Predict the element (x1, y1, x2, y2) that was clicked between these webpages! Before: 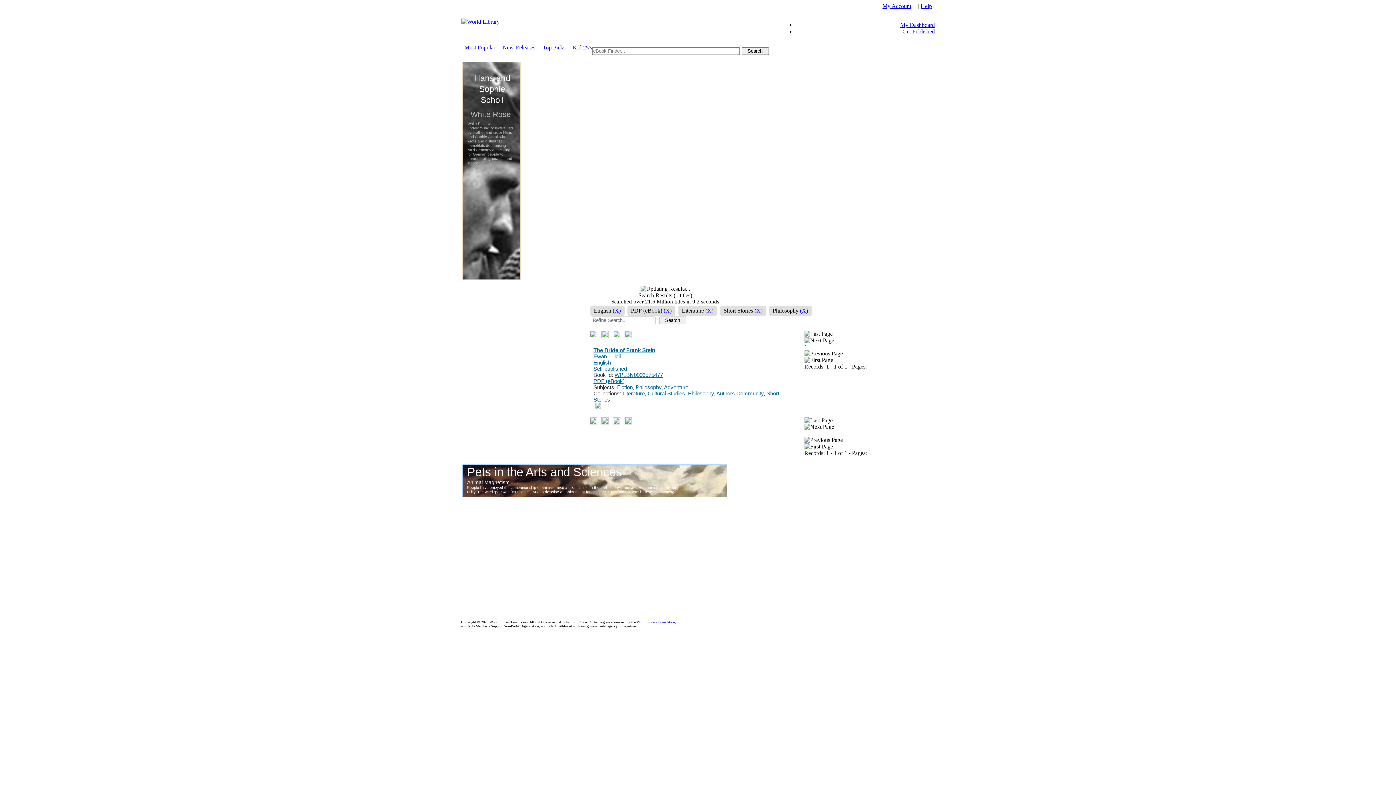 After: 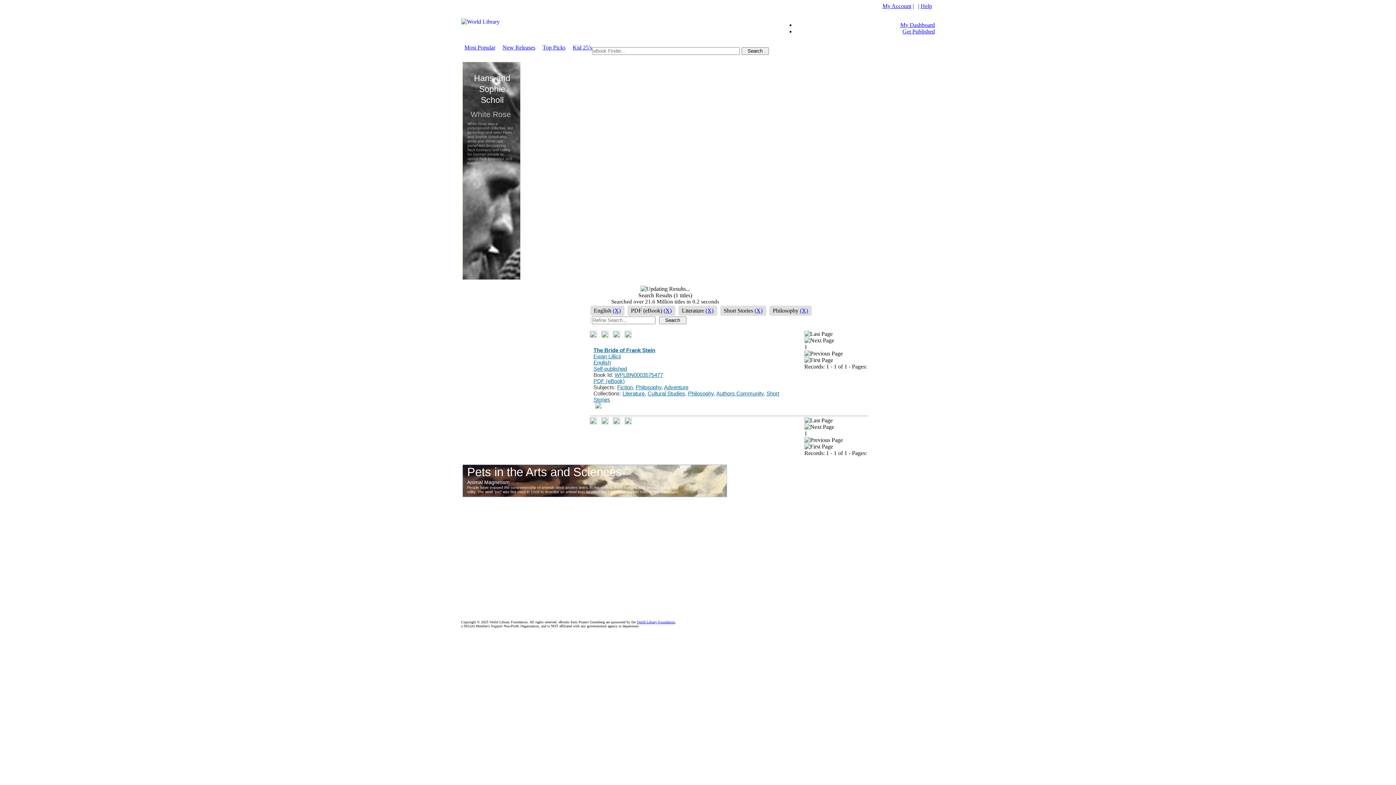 Action: bbox: (804, 337, 834, 343)